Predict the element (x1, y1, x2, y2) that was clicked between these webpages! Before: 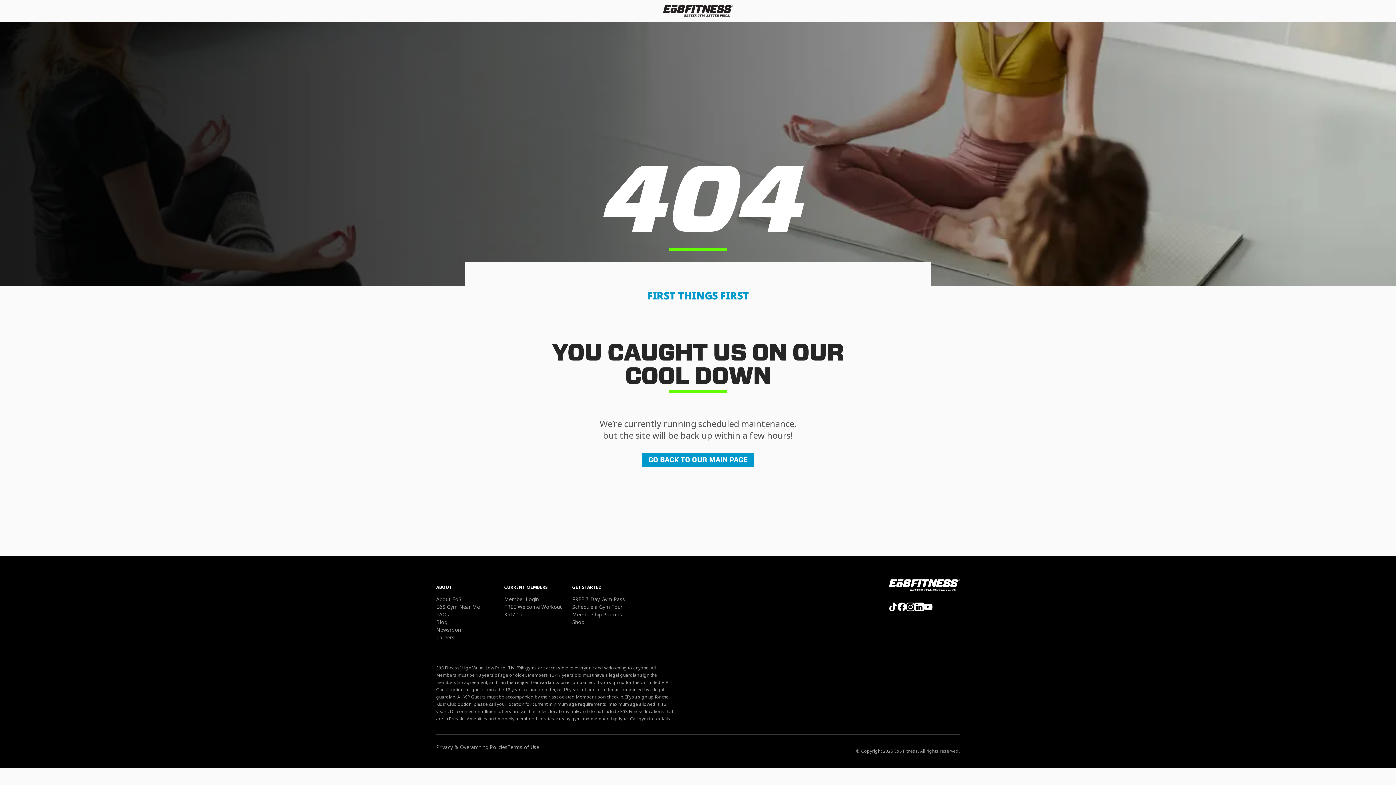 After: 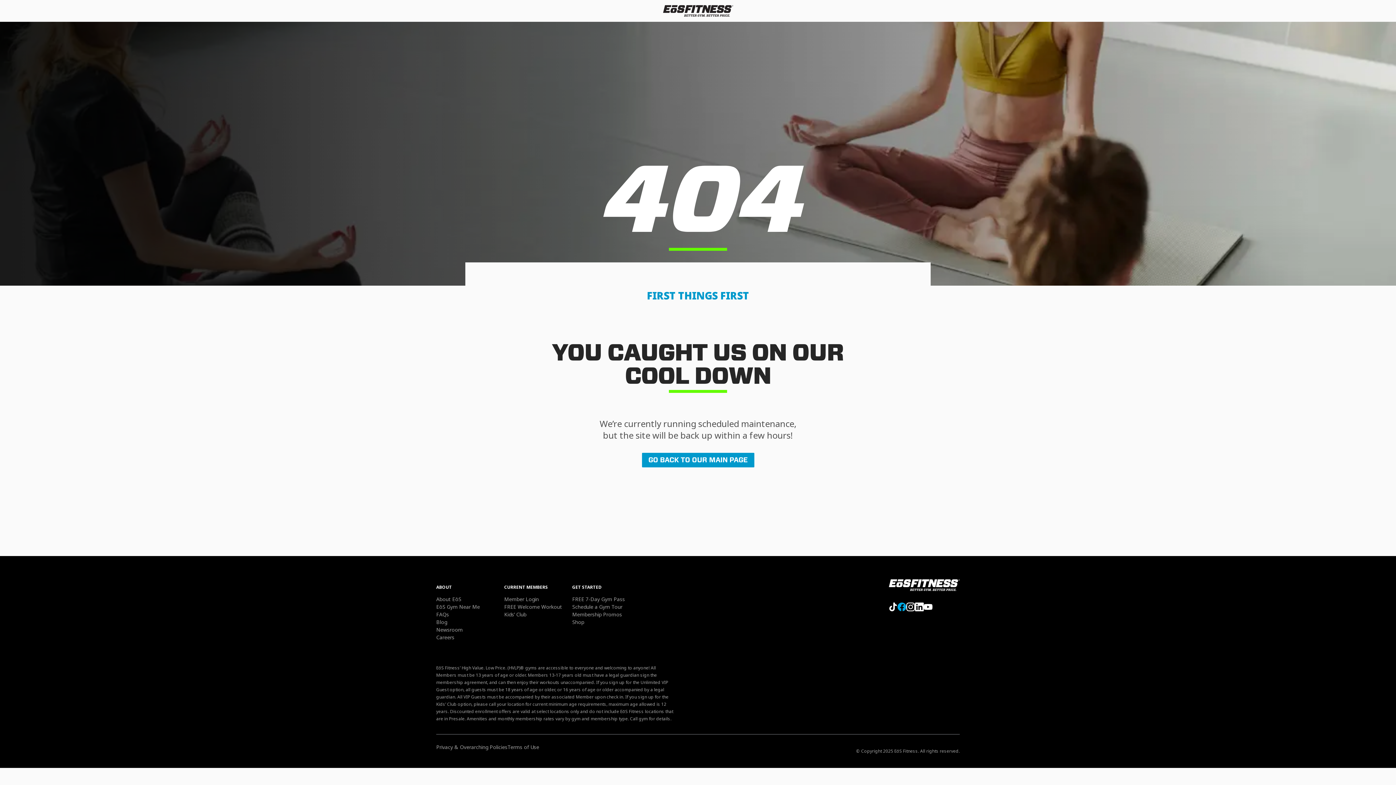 Action: label: EoS on Facebook bbox: (897, 602, 906, 611)